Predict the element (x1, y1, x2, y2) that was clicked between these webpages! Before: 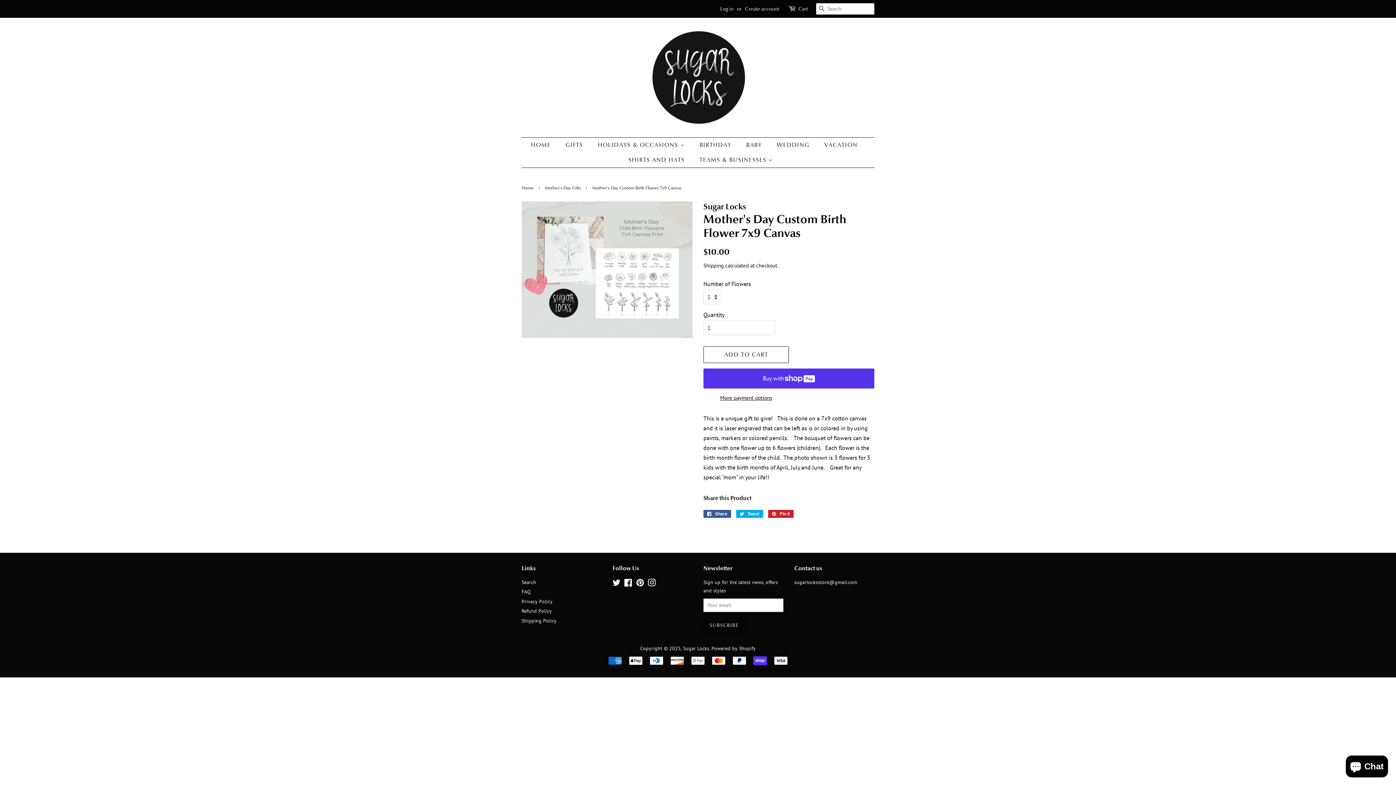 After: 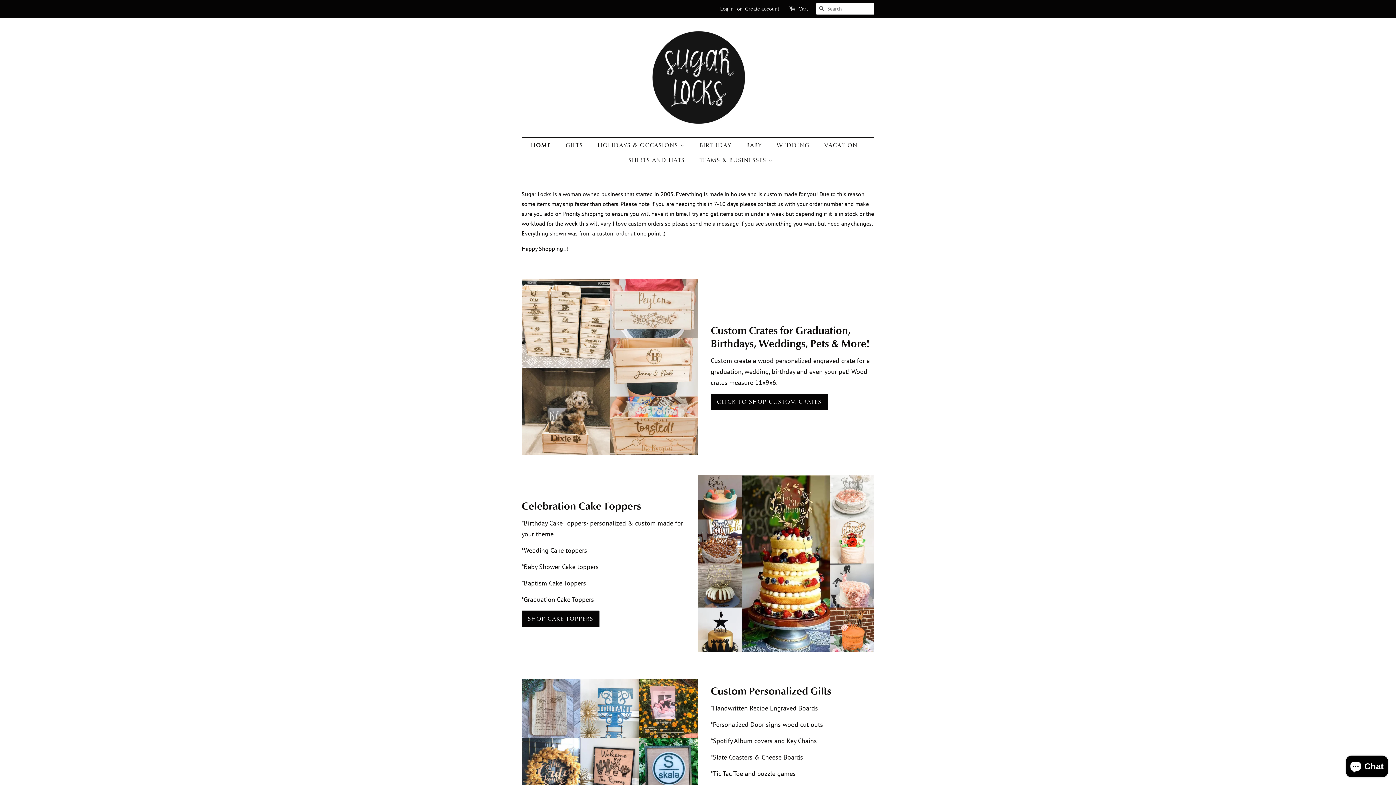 Action: label: Sugar Locks bbox: (683, 645, 709, 651)